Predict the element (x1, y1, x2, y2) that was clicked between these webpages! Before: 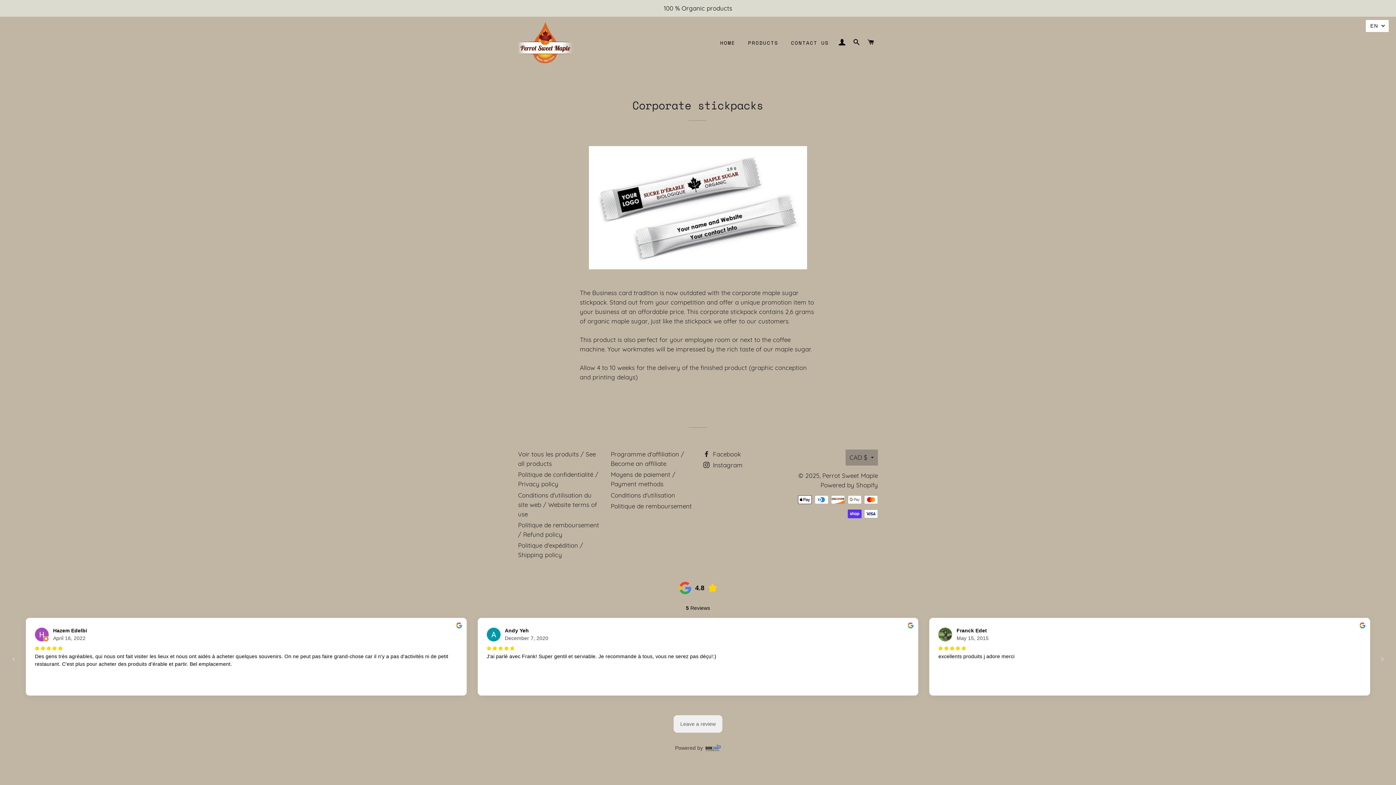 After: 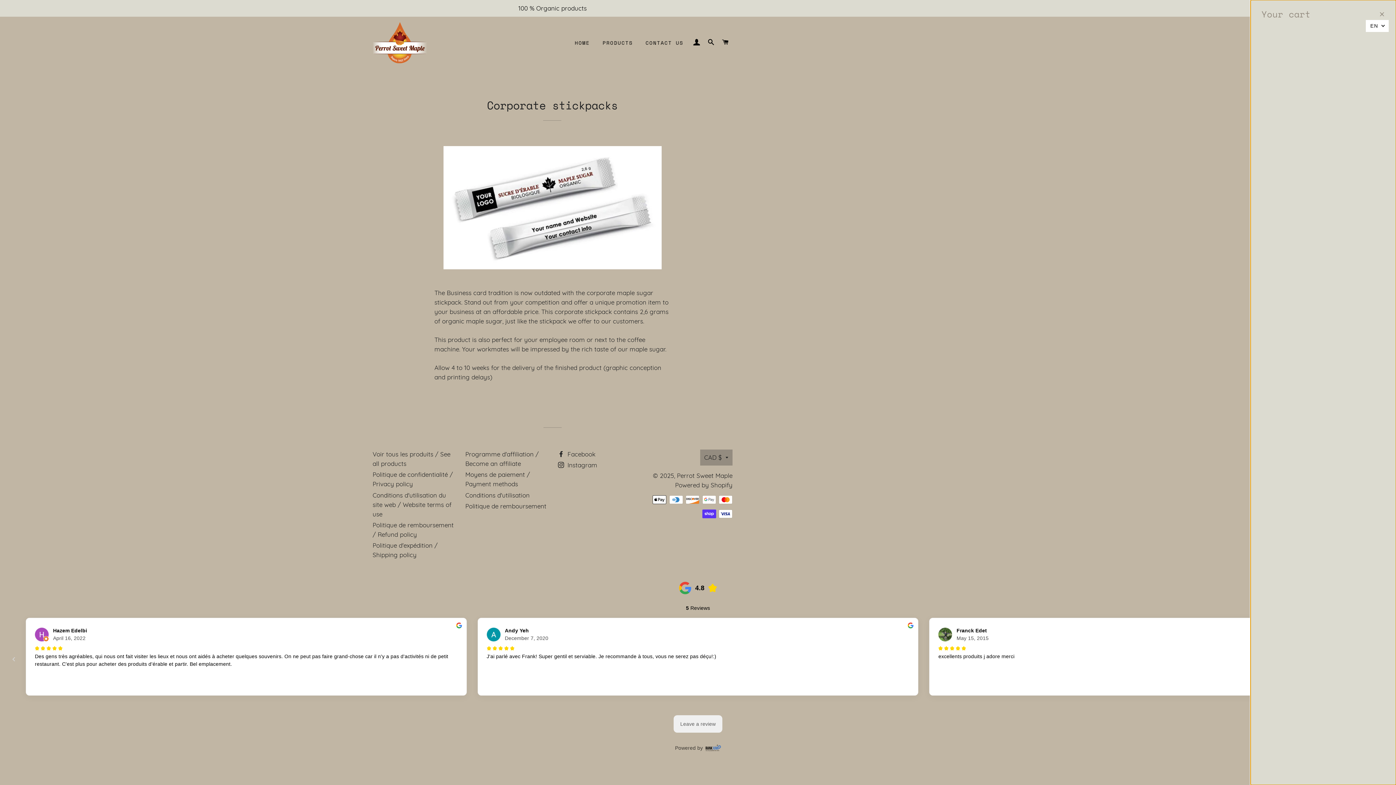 Action: bbox: (864, 32, 877, 53) label: CART